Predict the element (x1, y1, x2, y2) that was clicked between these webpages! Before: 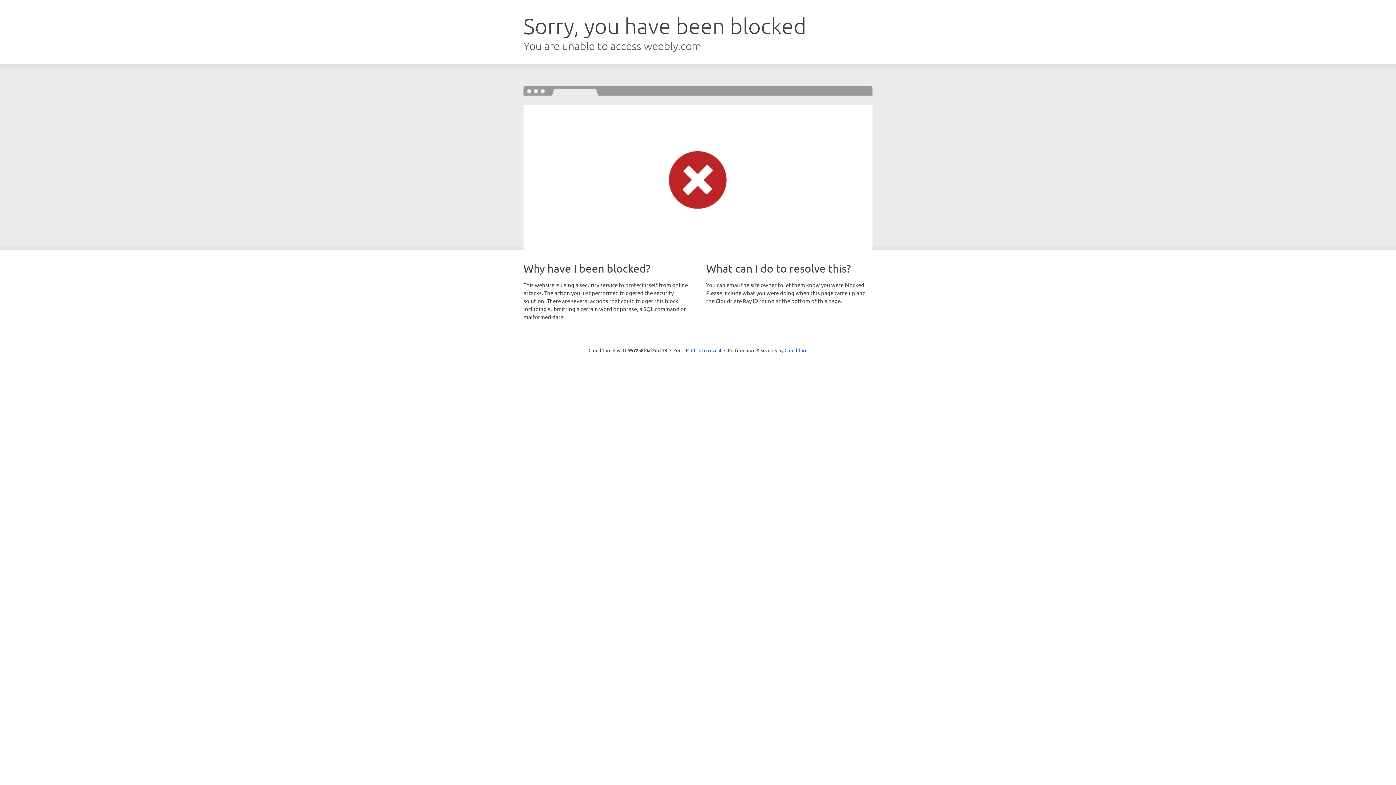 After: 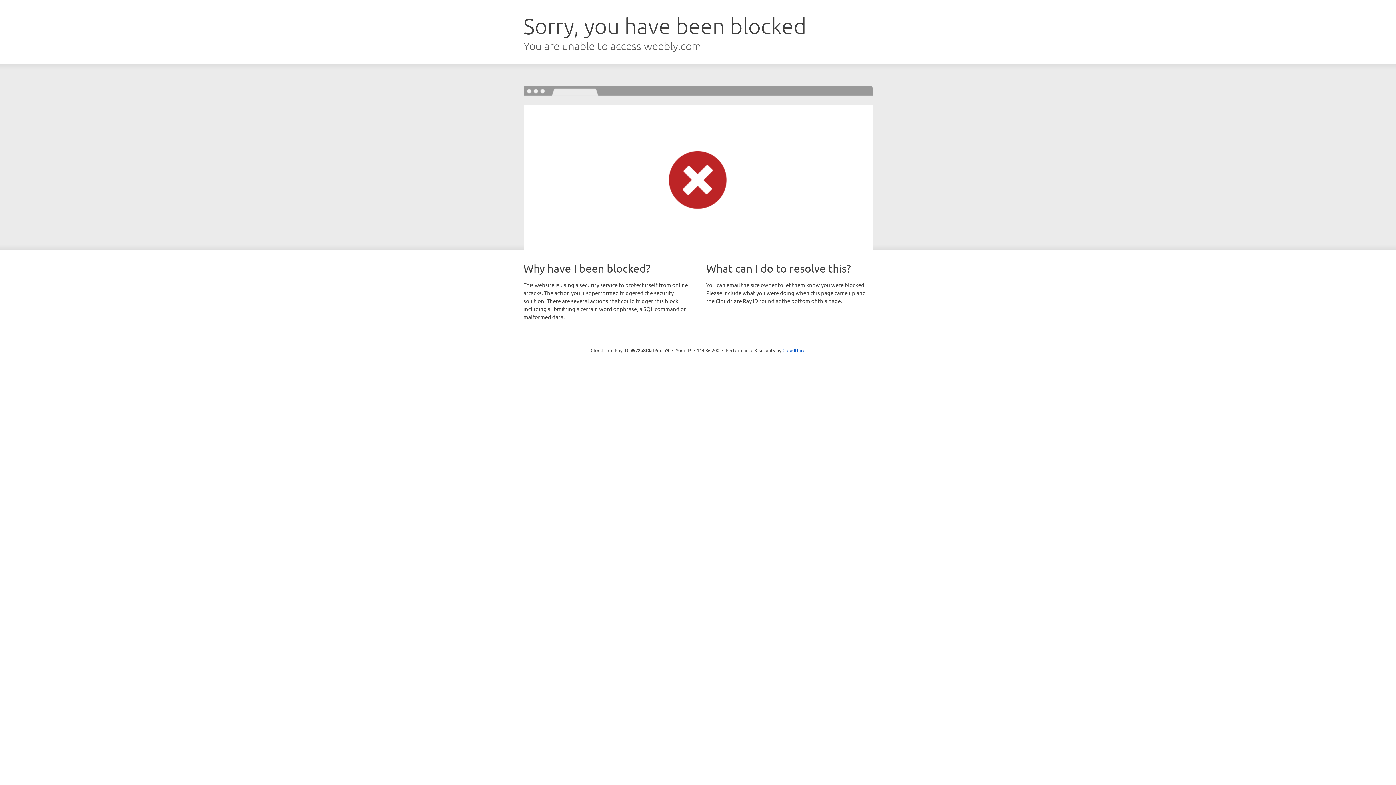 Action: label: Click to reveal bbox: (691, 346, 721, 353)